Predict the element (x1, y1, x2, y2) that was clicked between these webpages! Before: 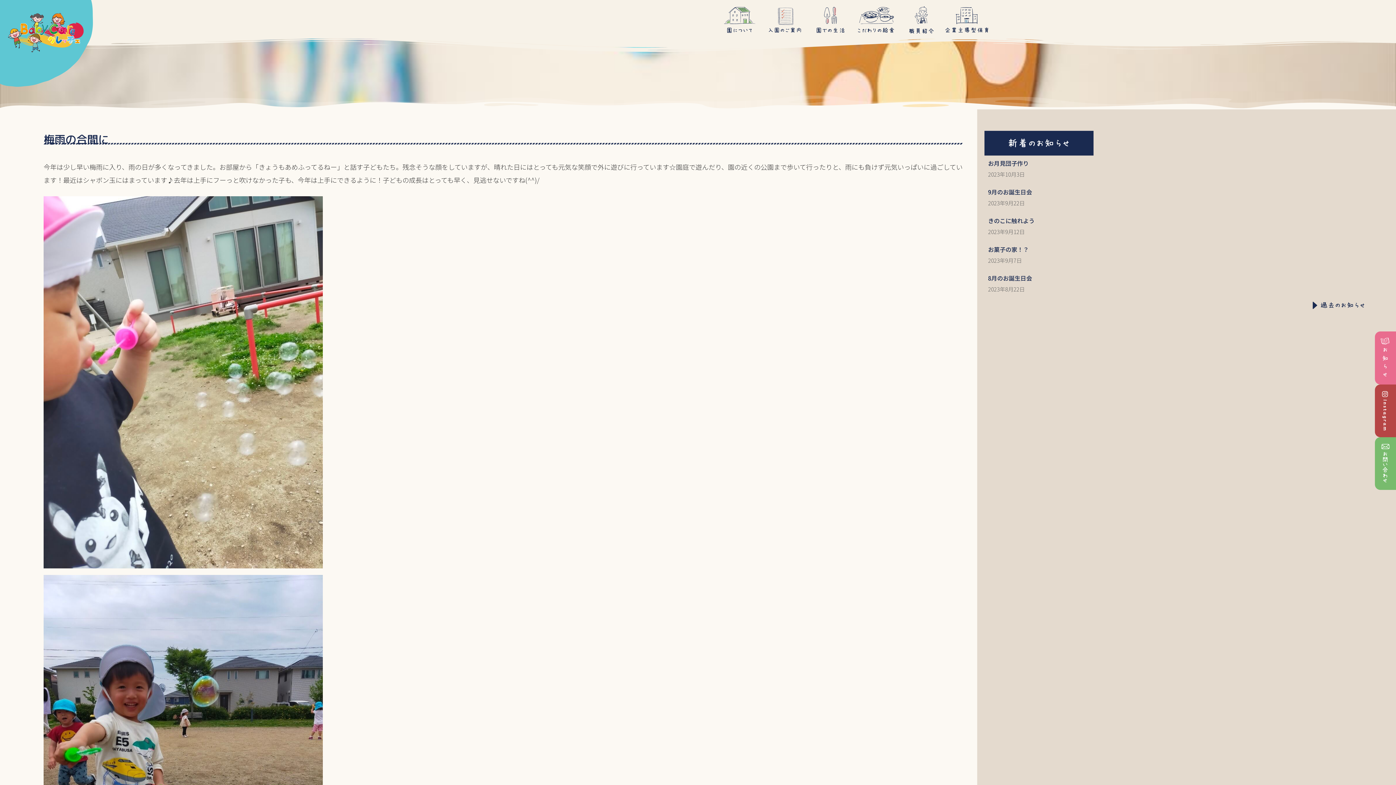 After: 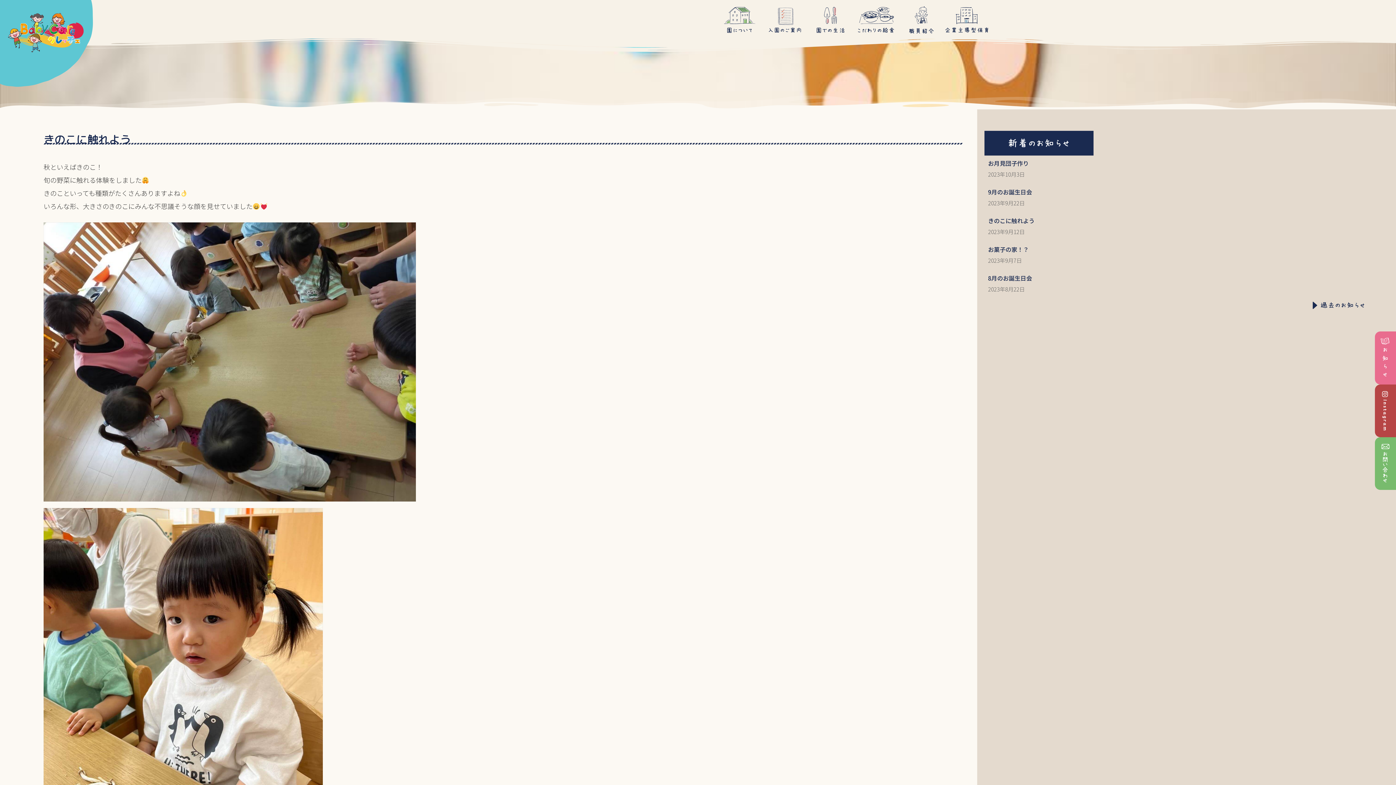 Action: bbox: (988, 216, 1034, 225) label: きのこに触れよう